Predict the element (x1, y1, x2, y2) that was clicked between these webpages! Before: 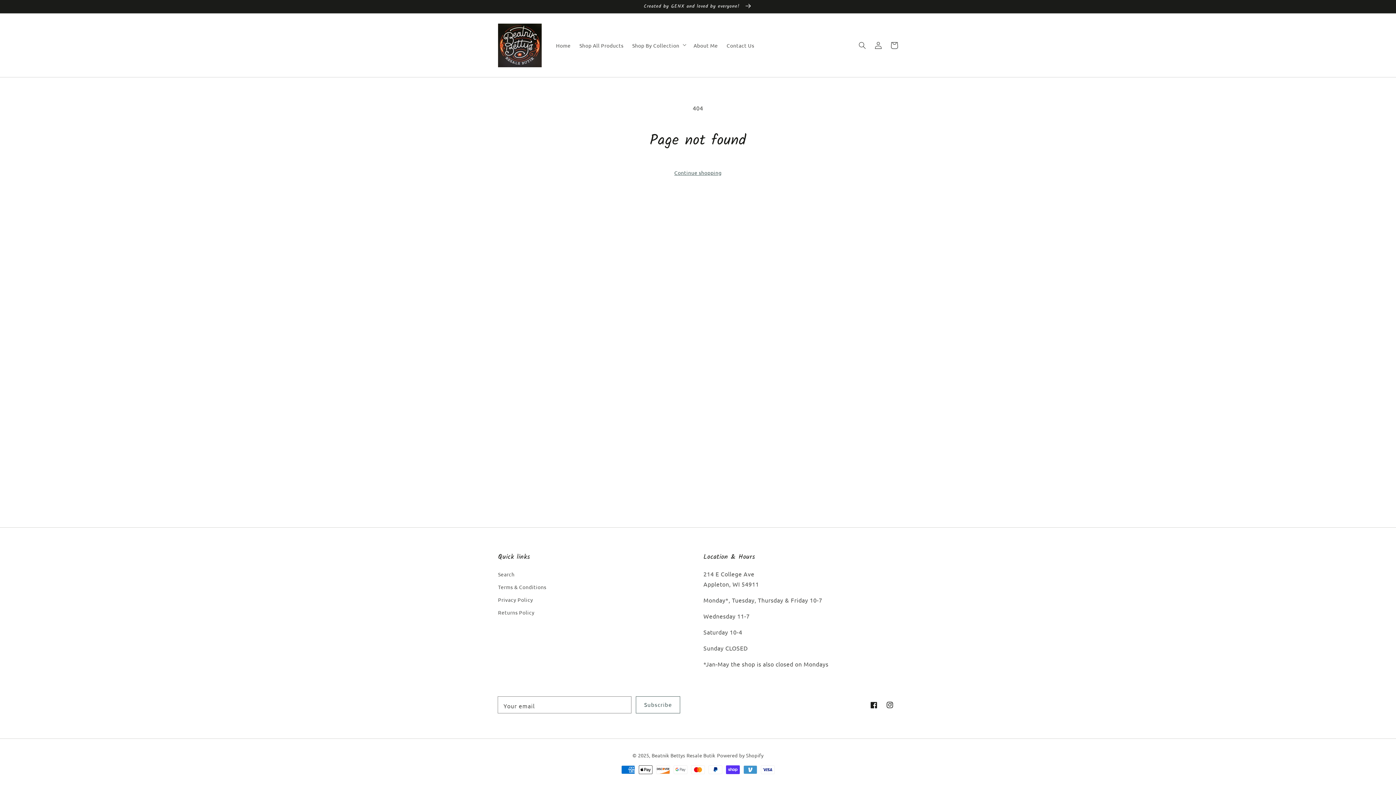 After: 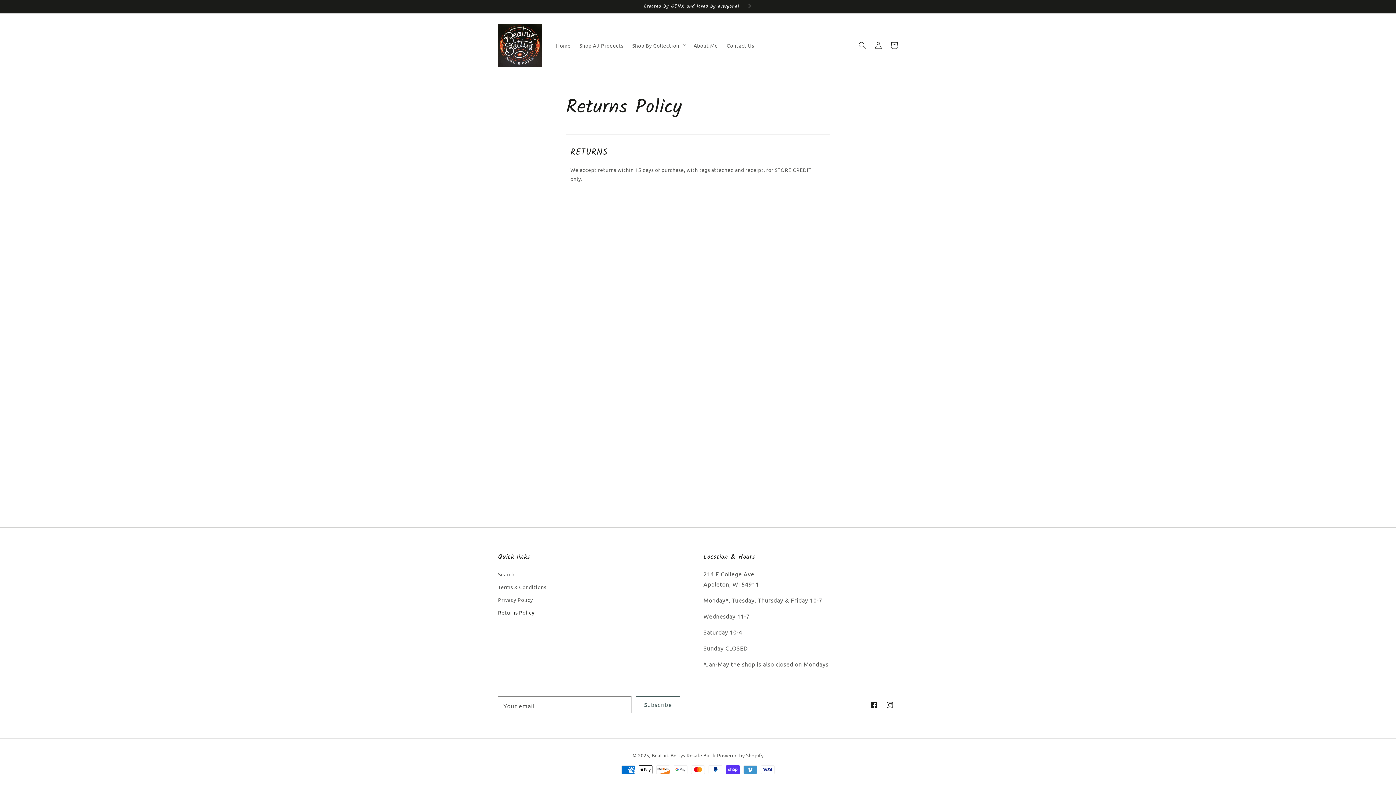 Action: bbox: (498, 606, 534, 619) label: Returns Policy